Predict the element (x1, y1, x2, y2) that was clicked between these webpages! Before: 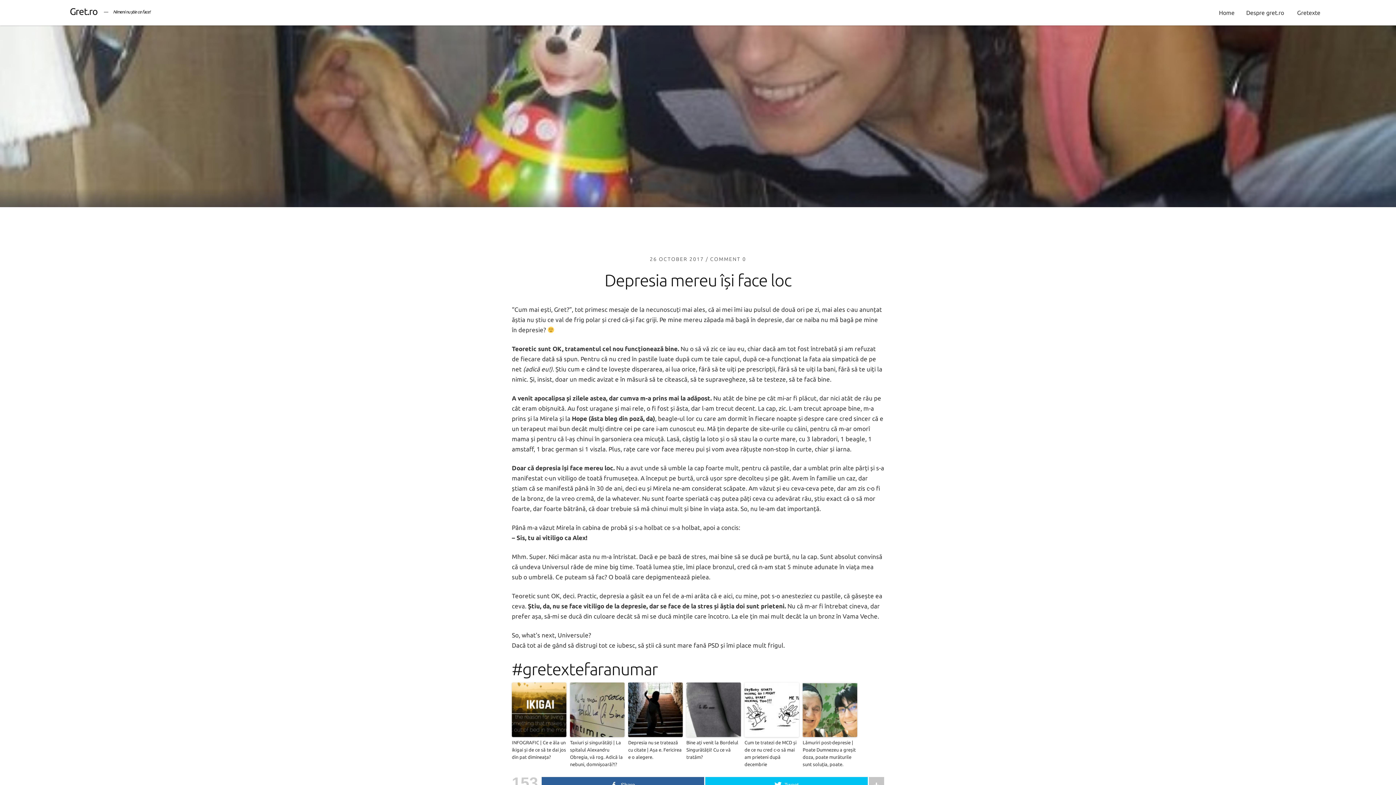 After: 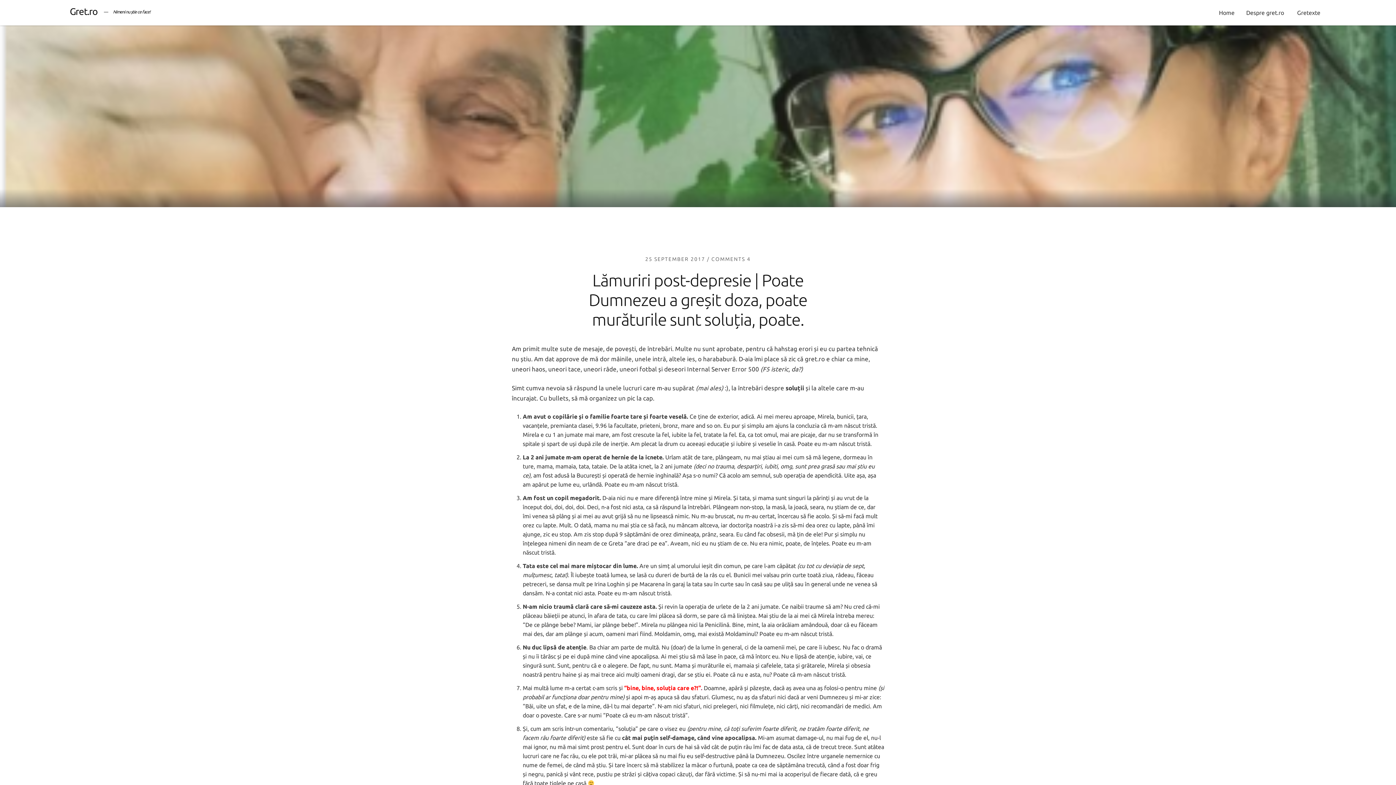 Action: label: Lămuriri post-depresie | Poate Dumnezeu a greșit doza, poate murăturile sunt soluția, poate. bbox: (802, 739, 857, 768)